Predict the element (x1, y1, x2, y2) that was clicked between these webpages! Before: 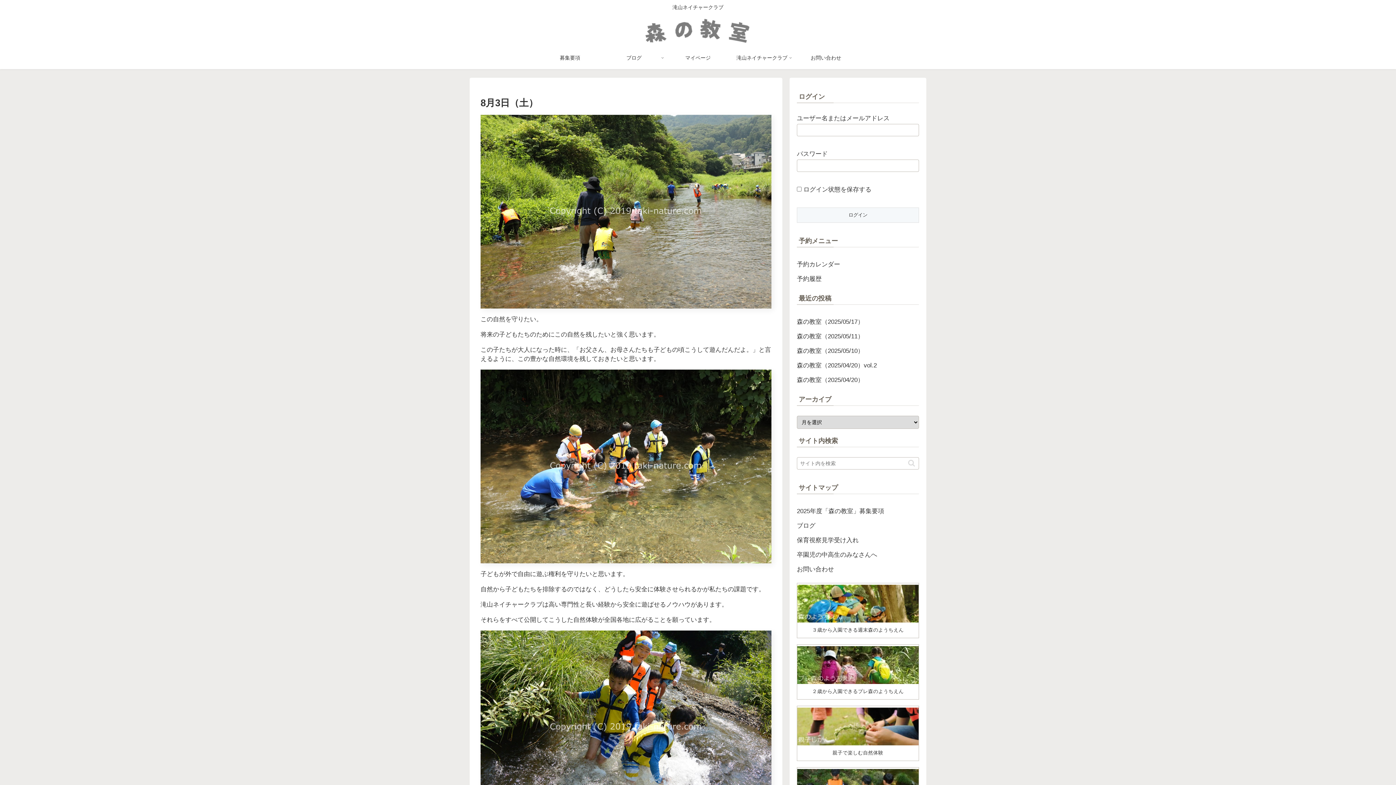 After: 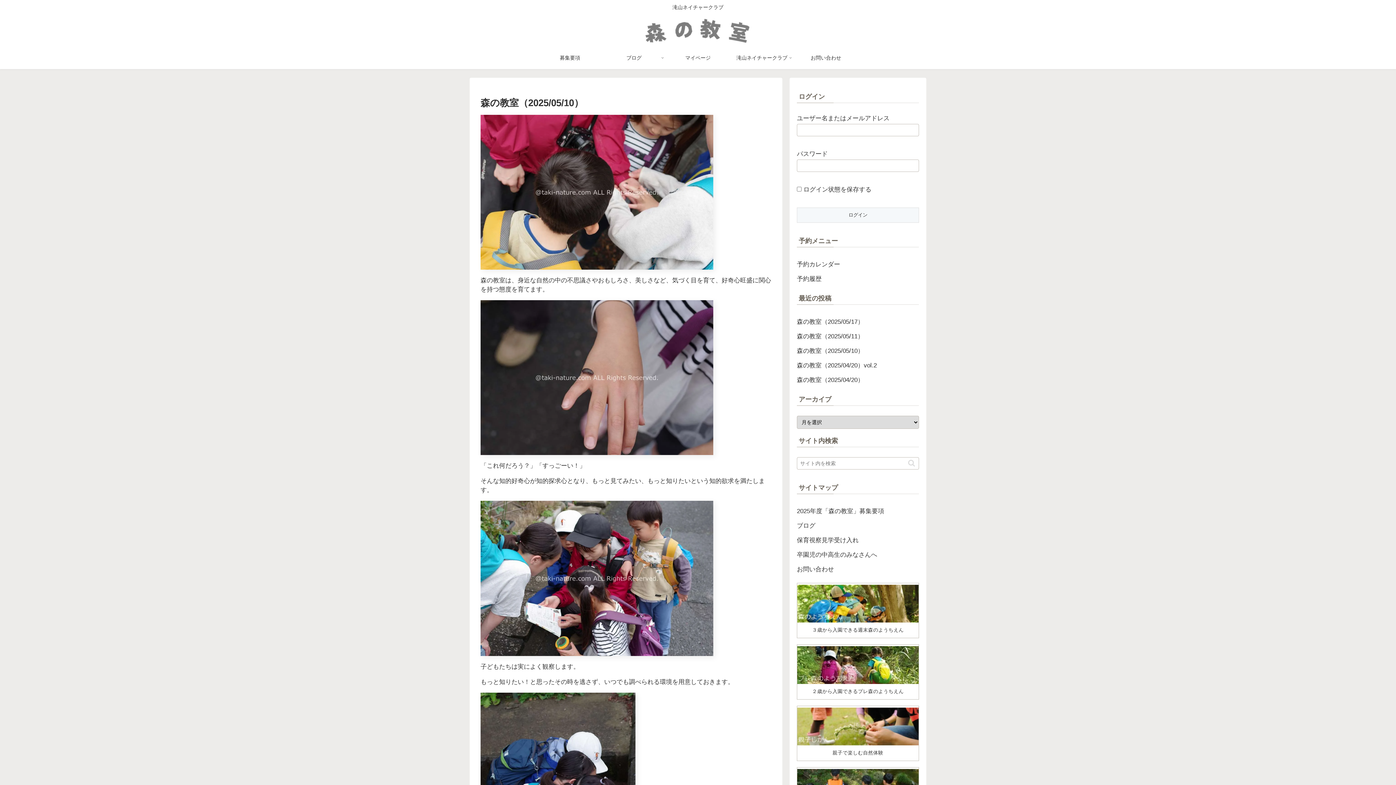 Action: bbox: (797, 343, 919, 358) label: 森の教室（2025/05/10）